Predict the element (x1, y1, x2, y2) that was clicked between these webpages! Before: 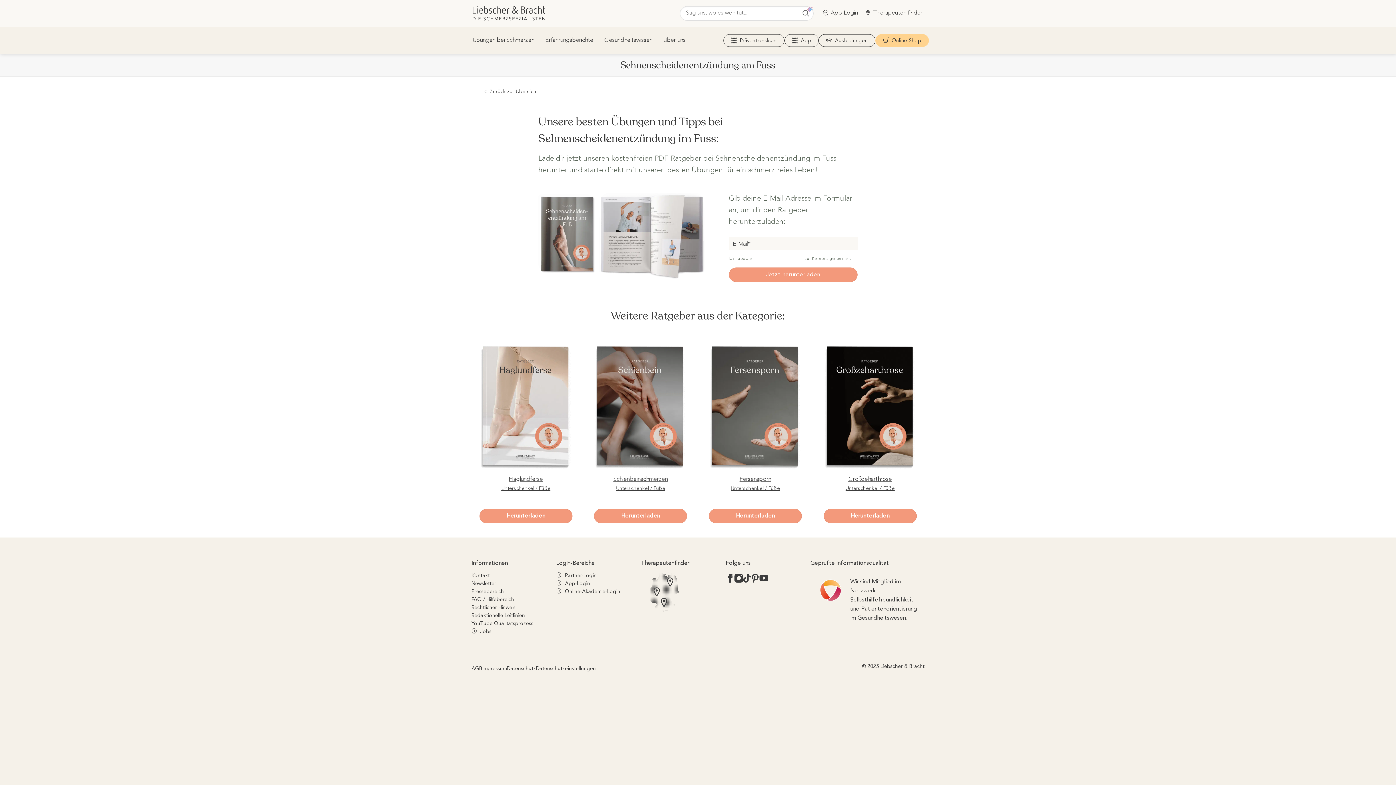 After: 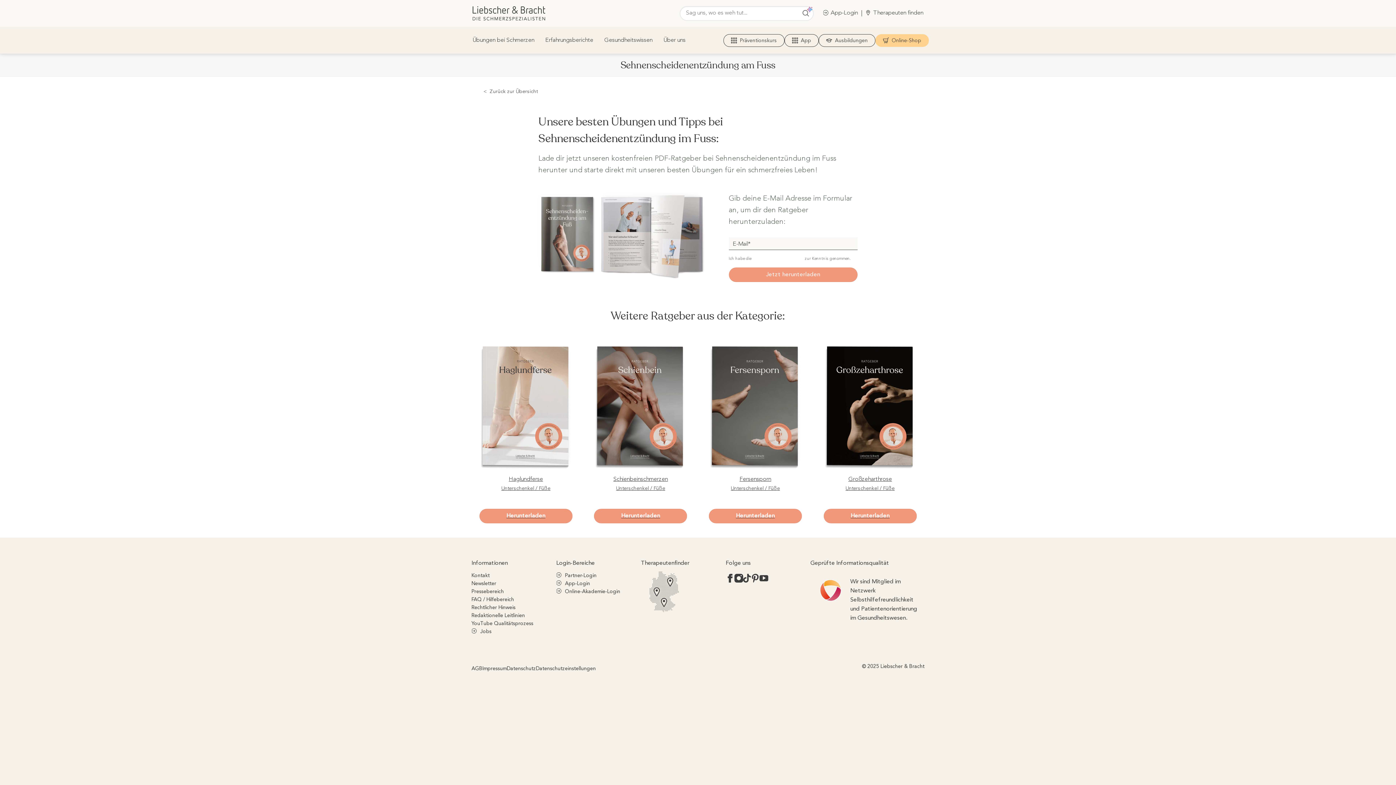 Action: bbox: (556, 588, 620, 596) label: Online-Akademie-Login